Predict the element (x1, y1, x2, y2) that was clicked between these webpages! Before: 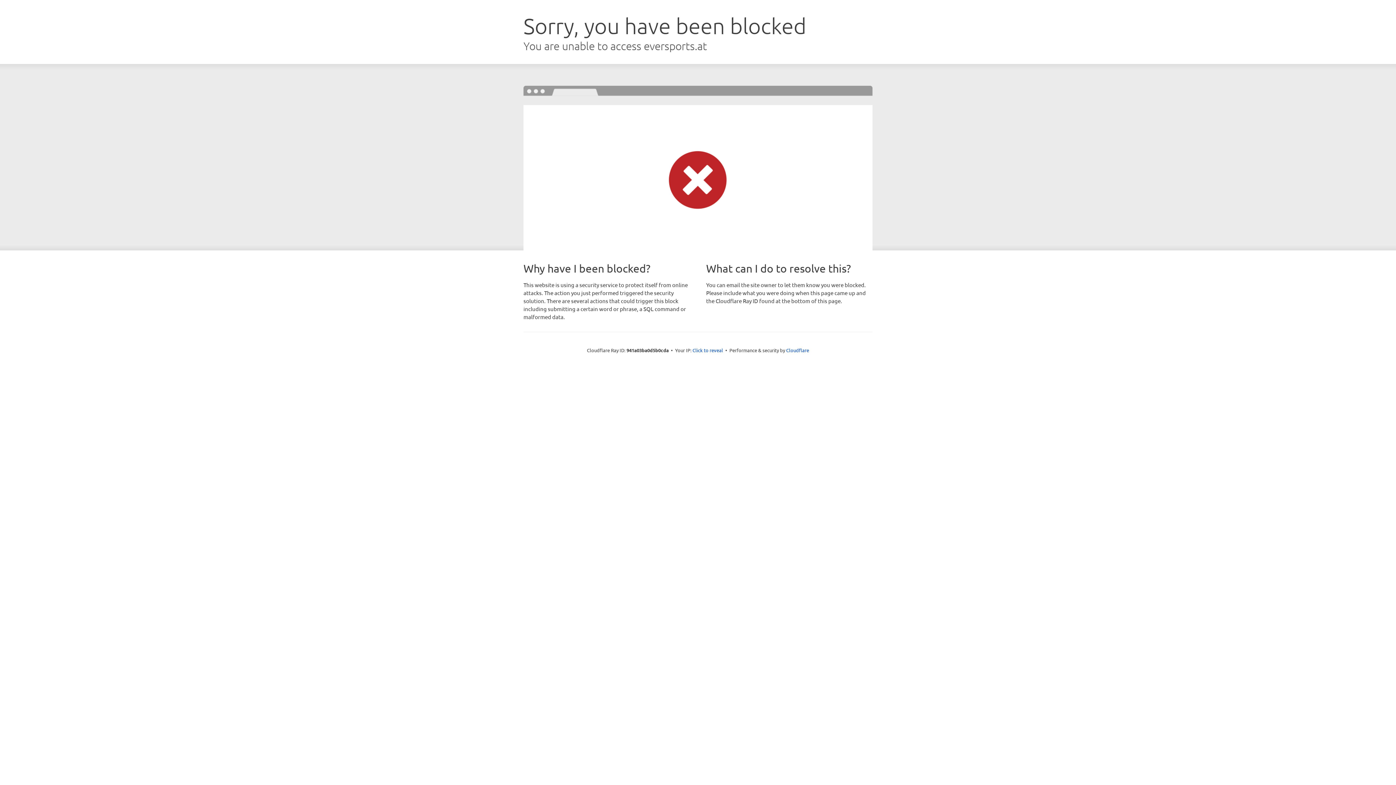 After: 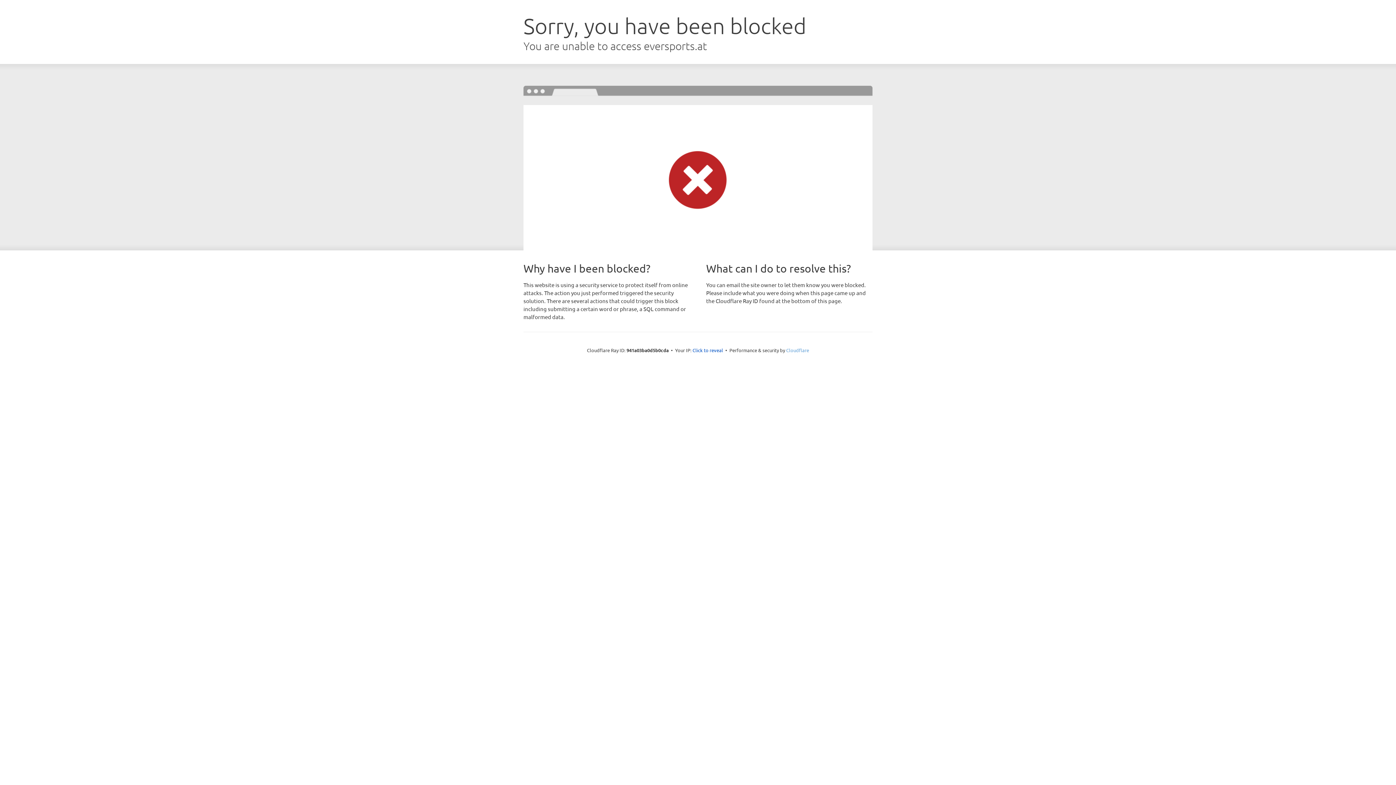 Action: label: Cloudflare bbox: (786, 347, 809, 353)